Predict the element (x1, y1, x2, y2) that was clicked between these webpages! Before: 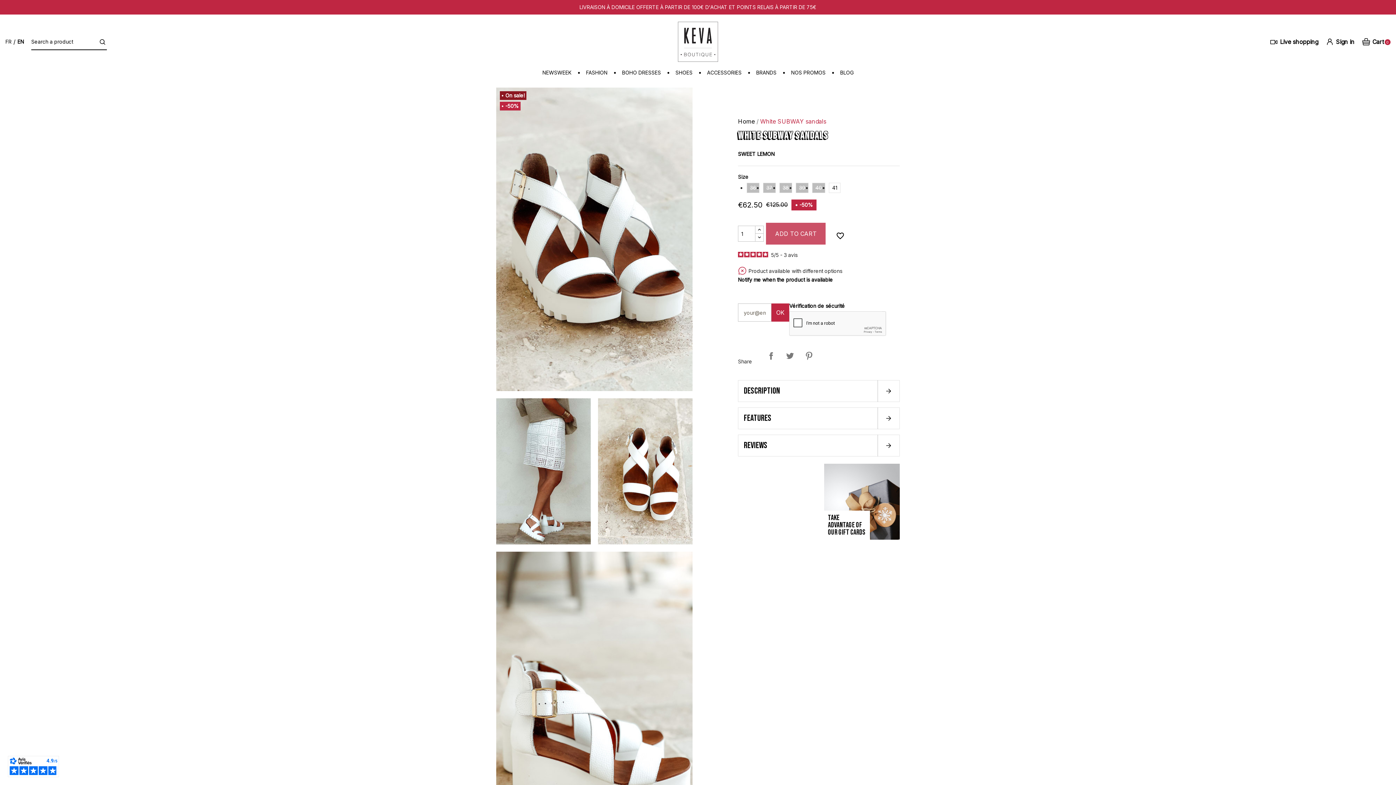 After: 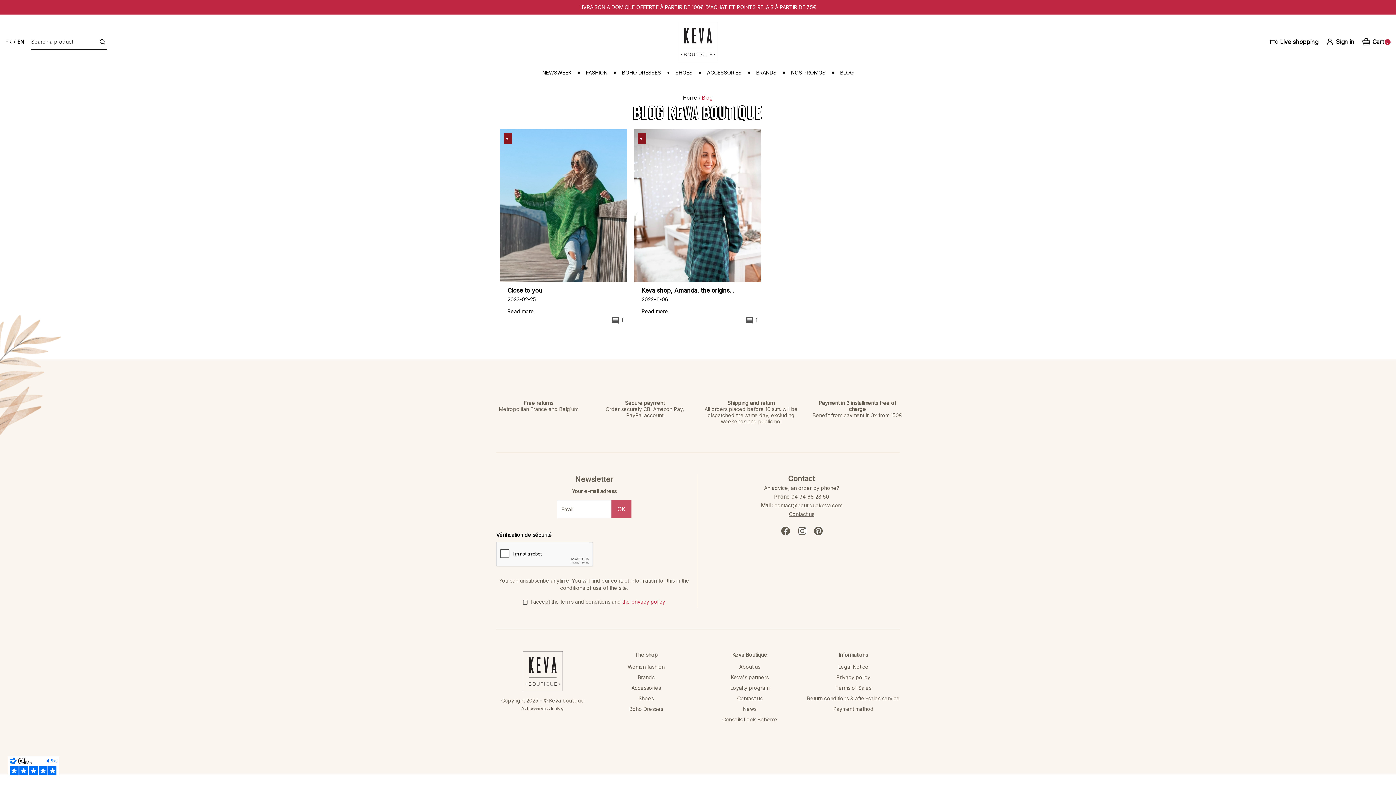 Action: label: BLOG bbox: (833, 61, 861, 83)